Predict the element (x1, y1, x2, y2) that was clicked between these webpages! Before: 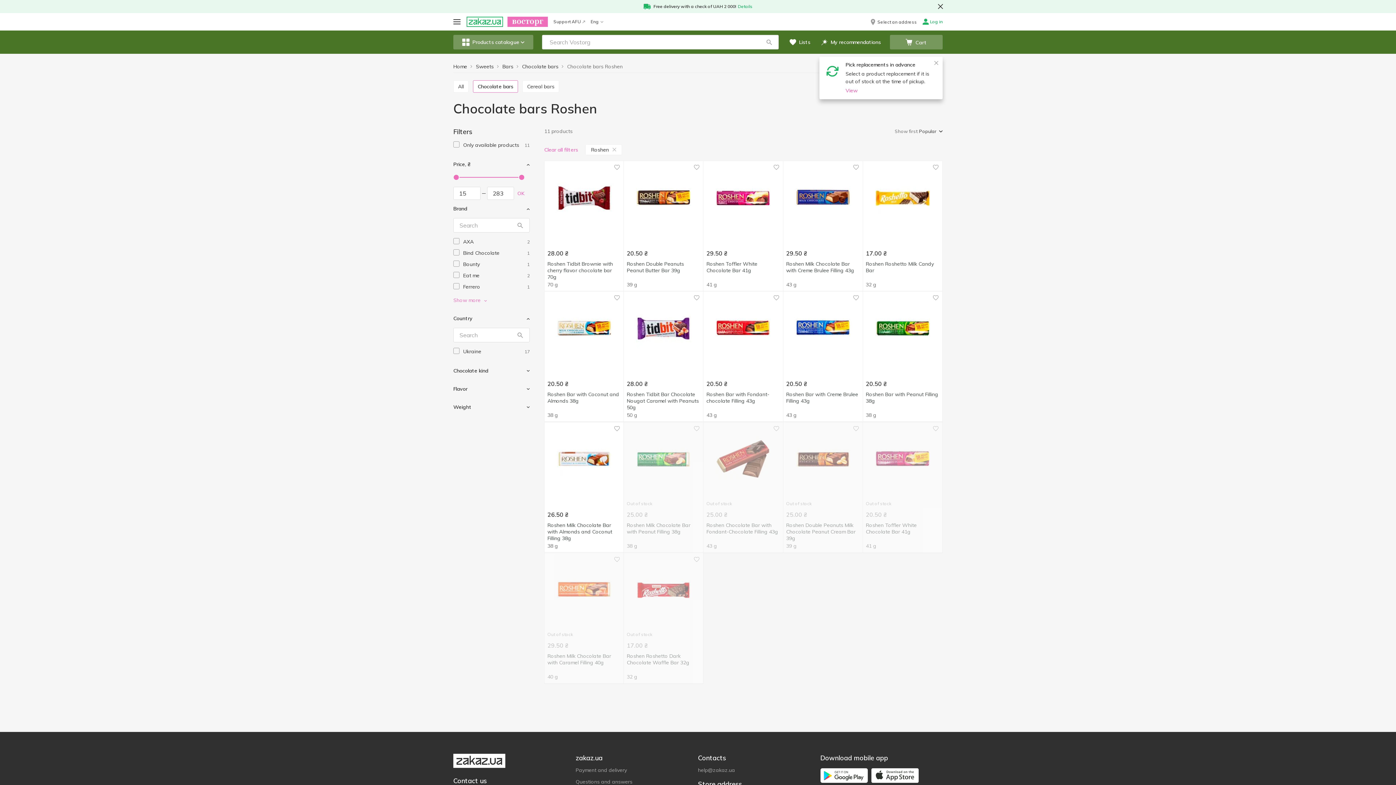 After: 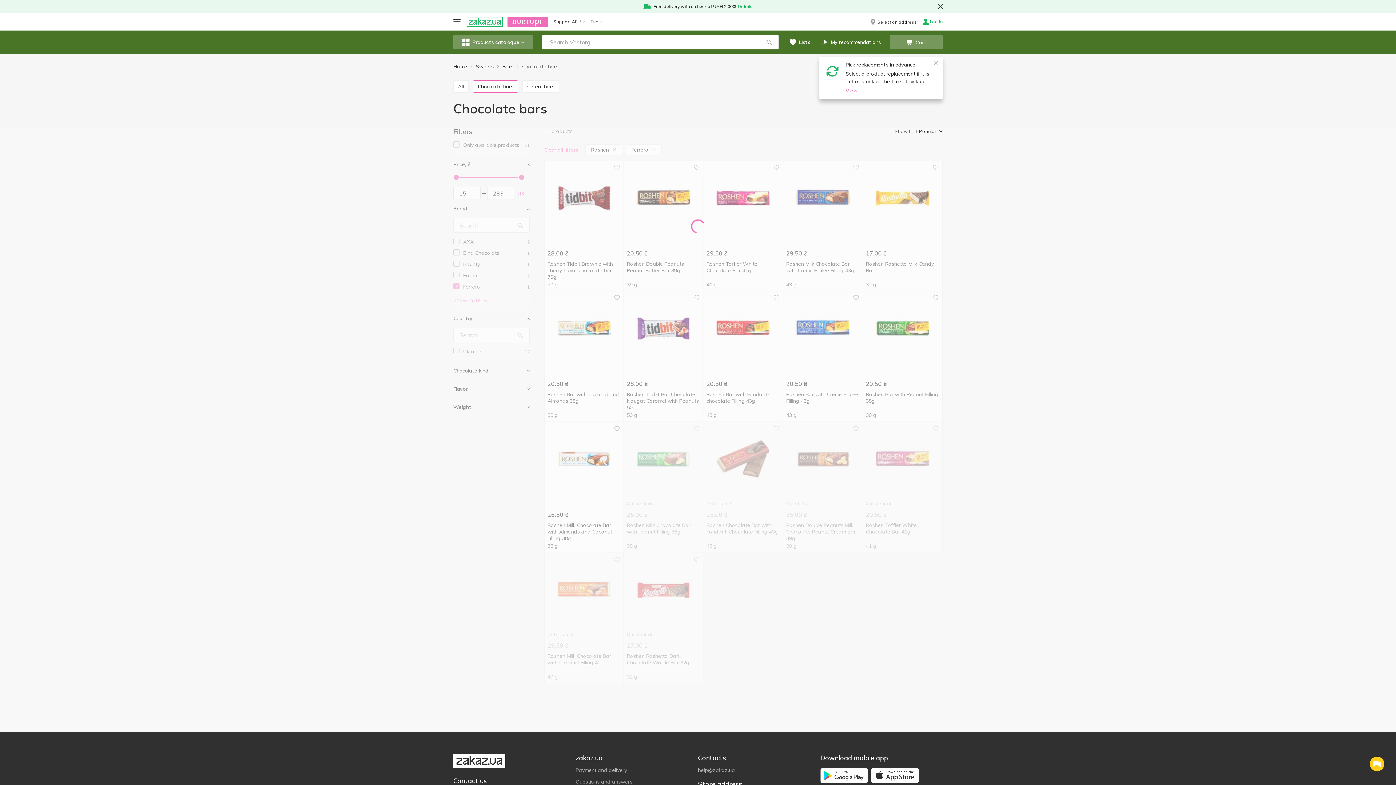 Action: bbox: (453, 283, 529, 294) label: Ferrero
1